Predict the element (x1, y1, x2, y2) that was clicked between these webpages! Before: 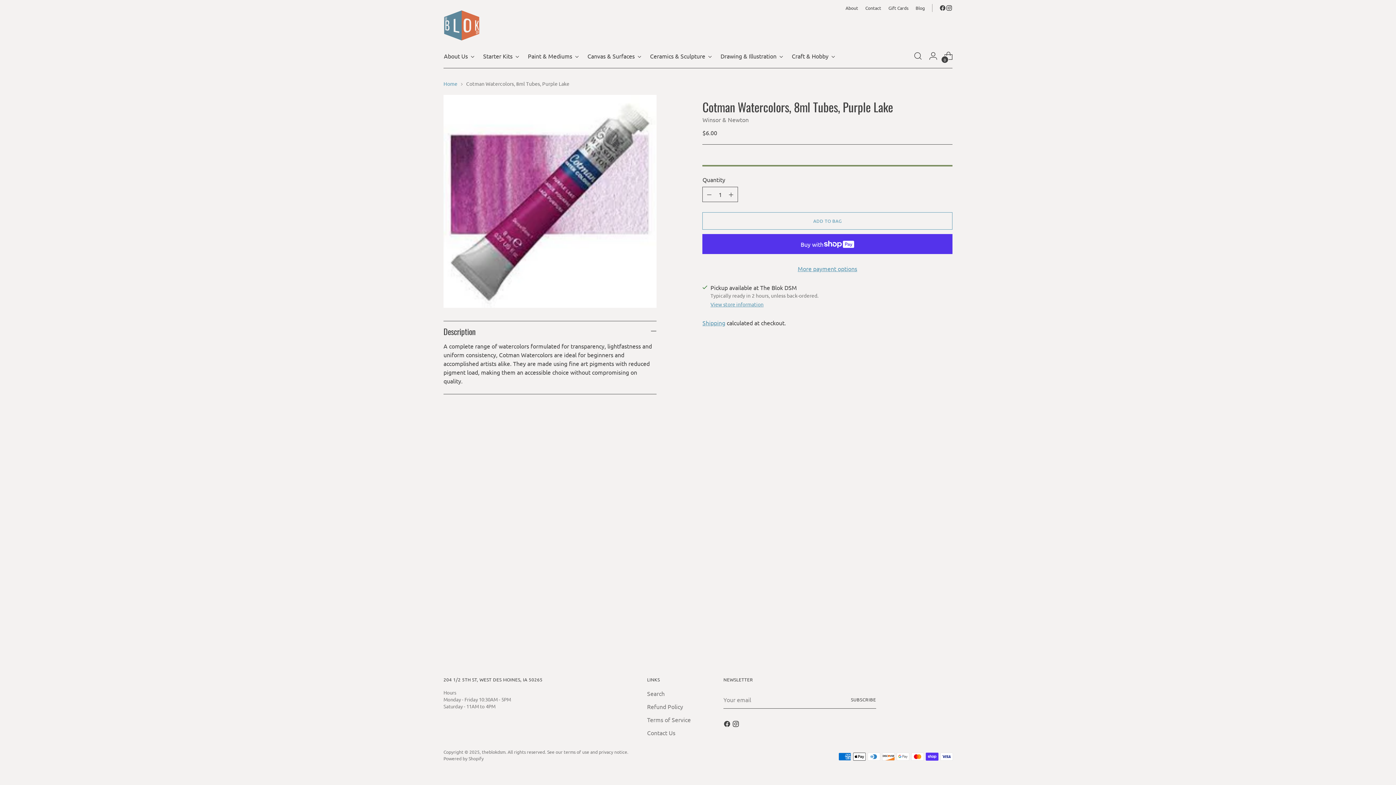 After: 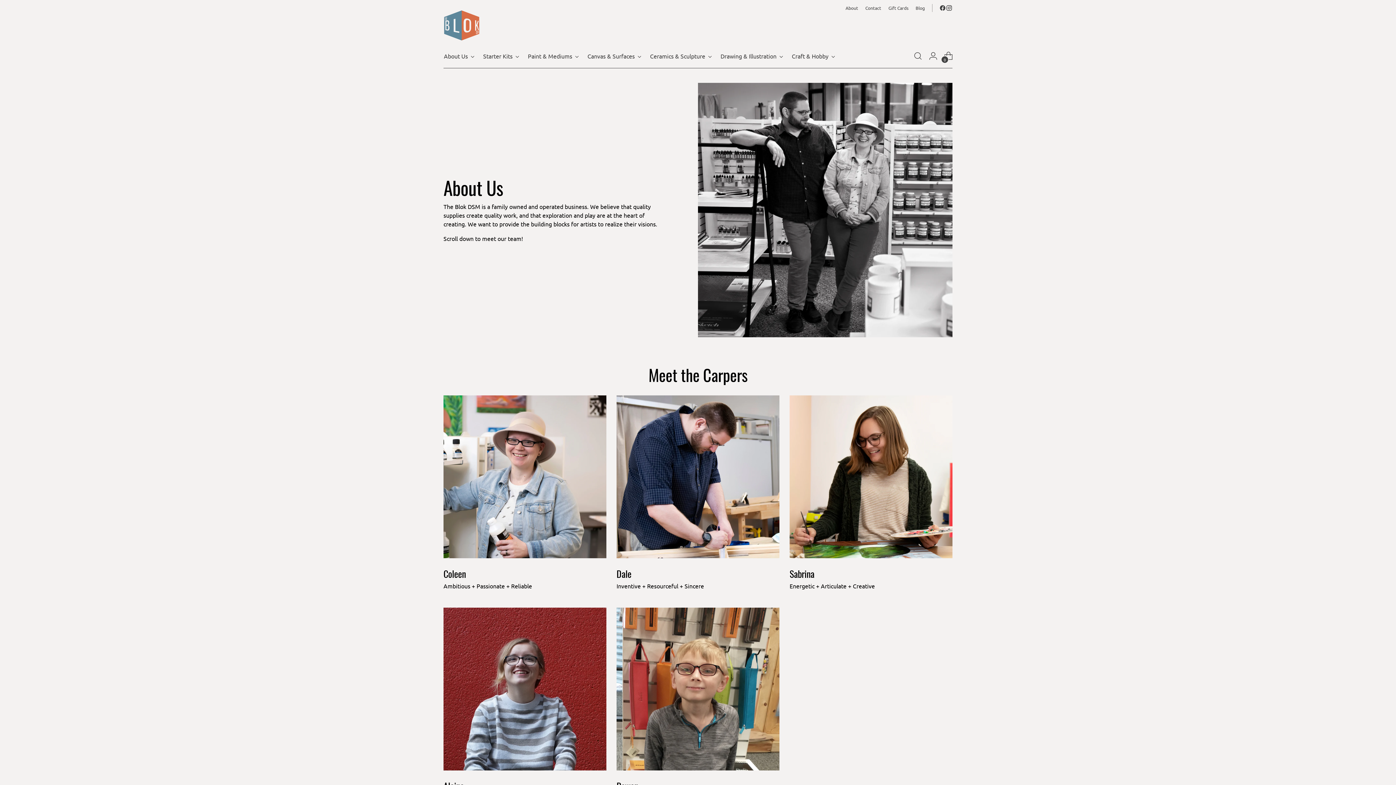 Action: bbox: (845, 0, 858, 16) label: About